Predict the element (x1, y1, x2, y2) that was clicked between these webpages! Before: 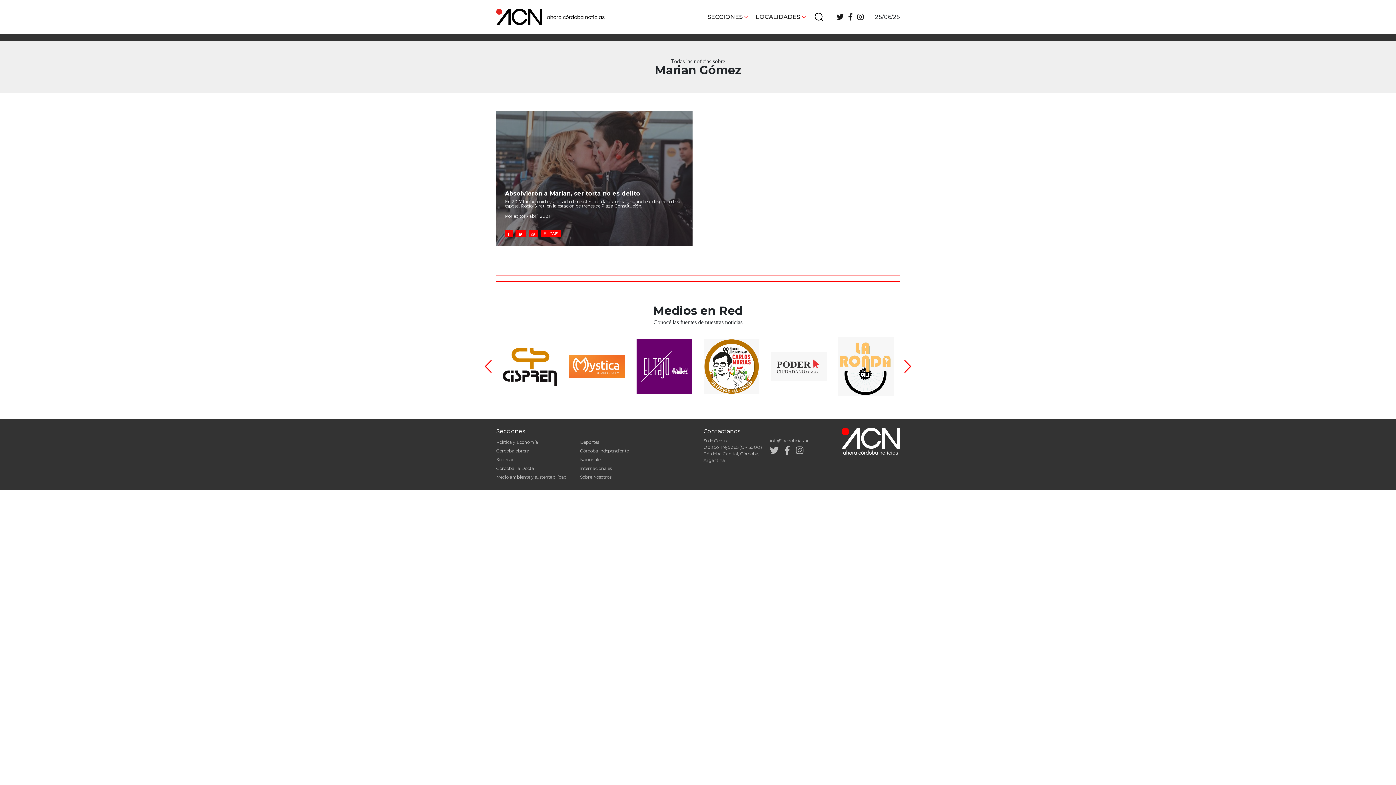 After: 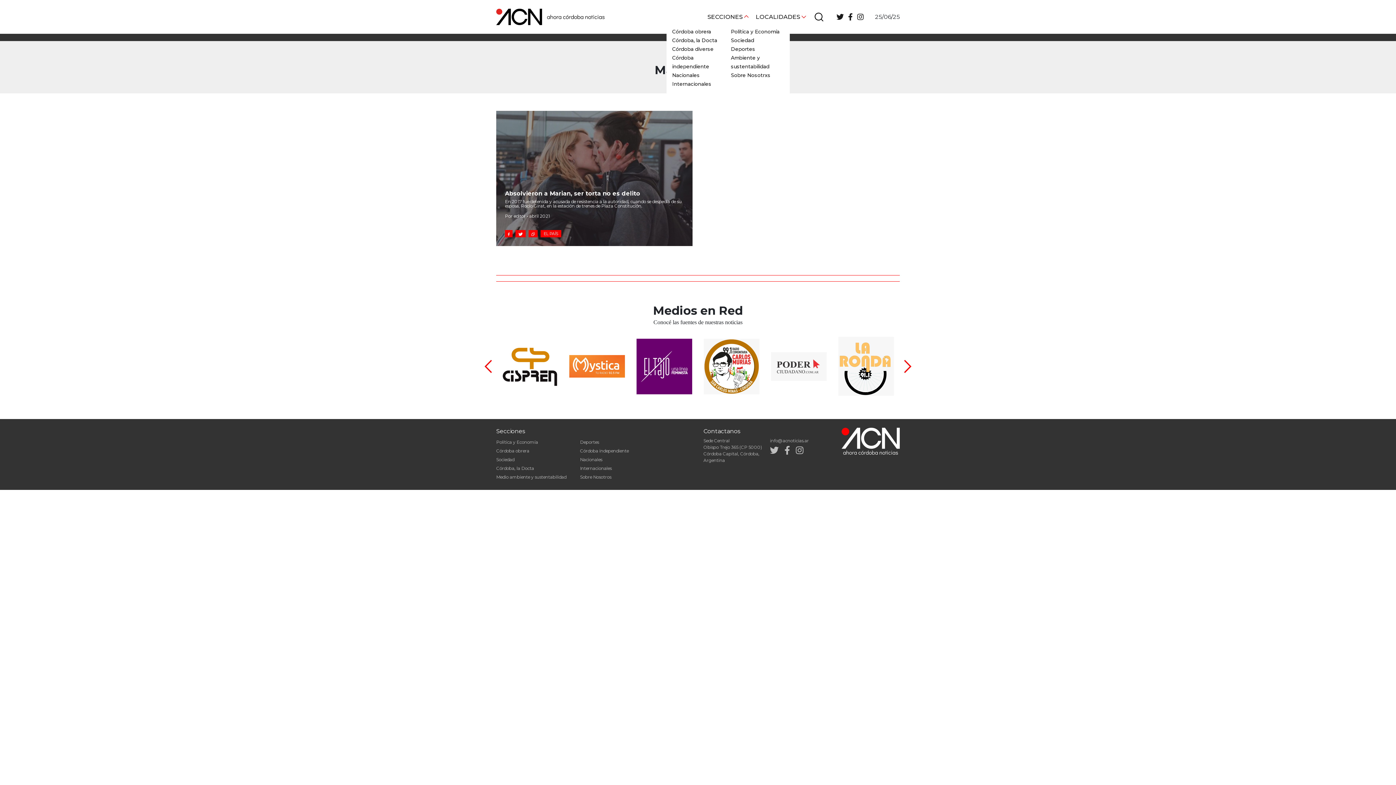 Action: bbox: (707, 13, 748, 20) label: SECCIONES